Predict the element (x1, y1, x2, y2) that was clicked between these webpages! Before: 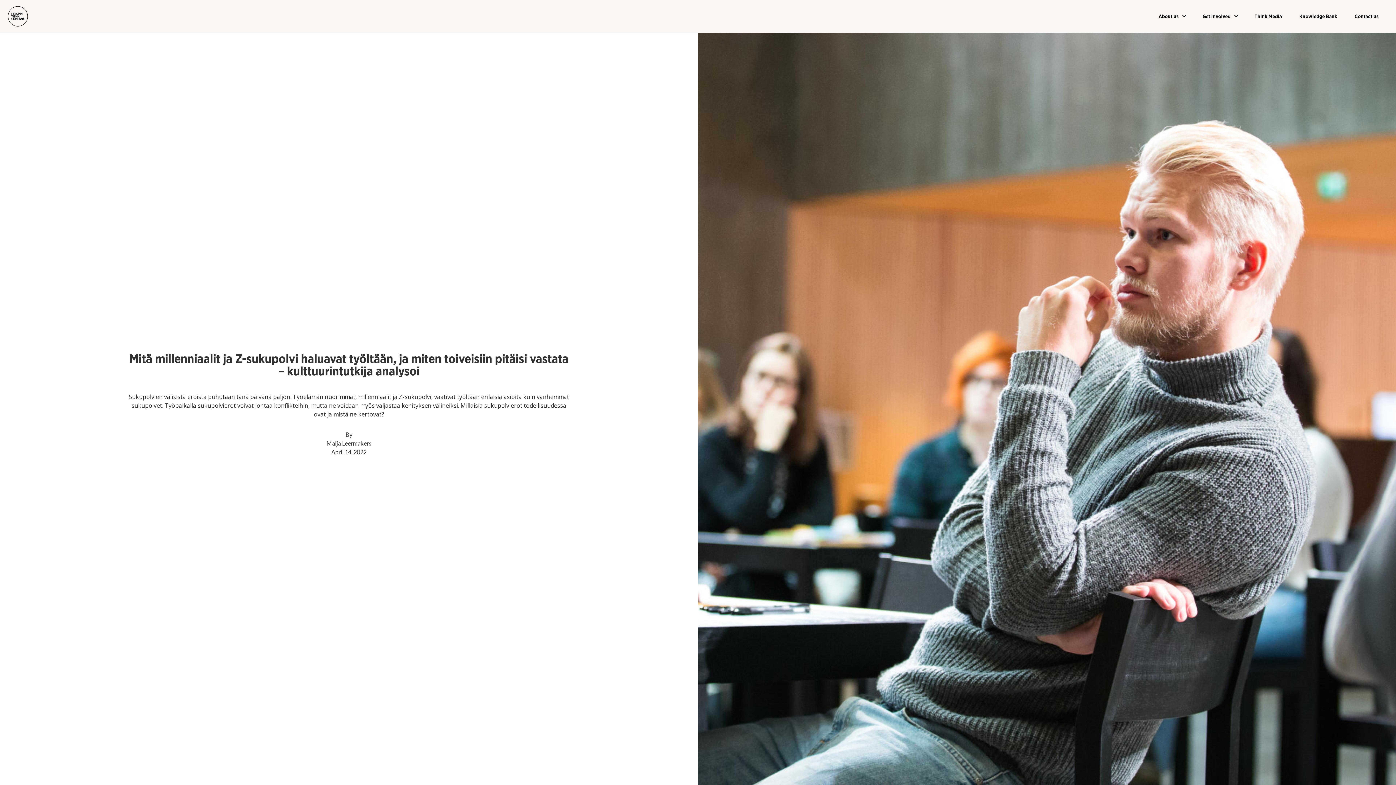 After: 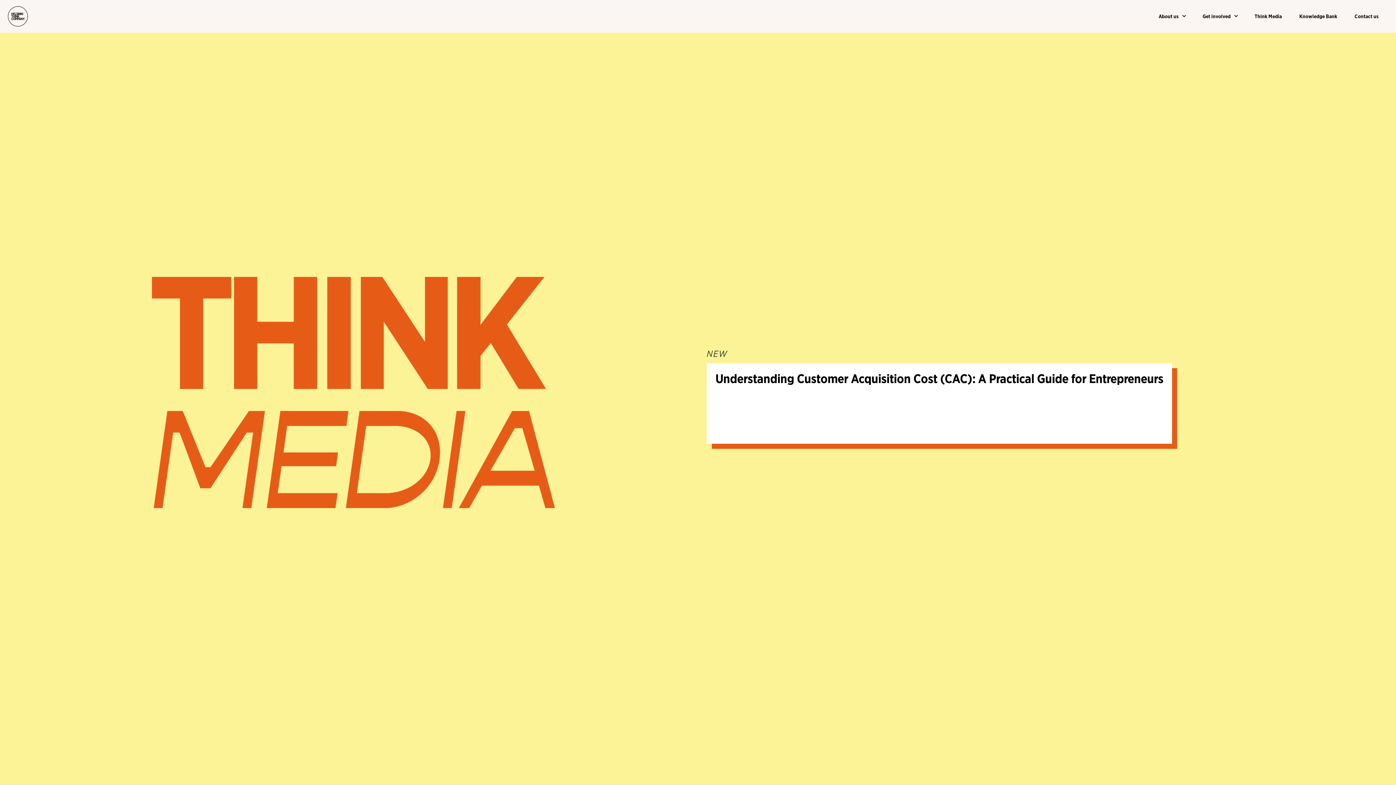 Action: label: Think Media
Think Media bbox: (1246, 6, 1290, 25)